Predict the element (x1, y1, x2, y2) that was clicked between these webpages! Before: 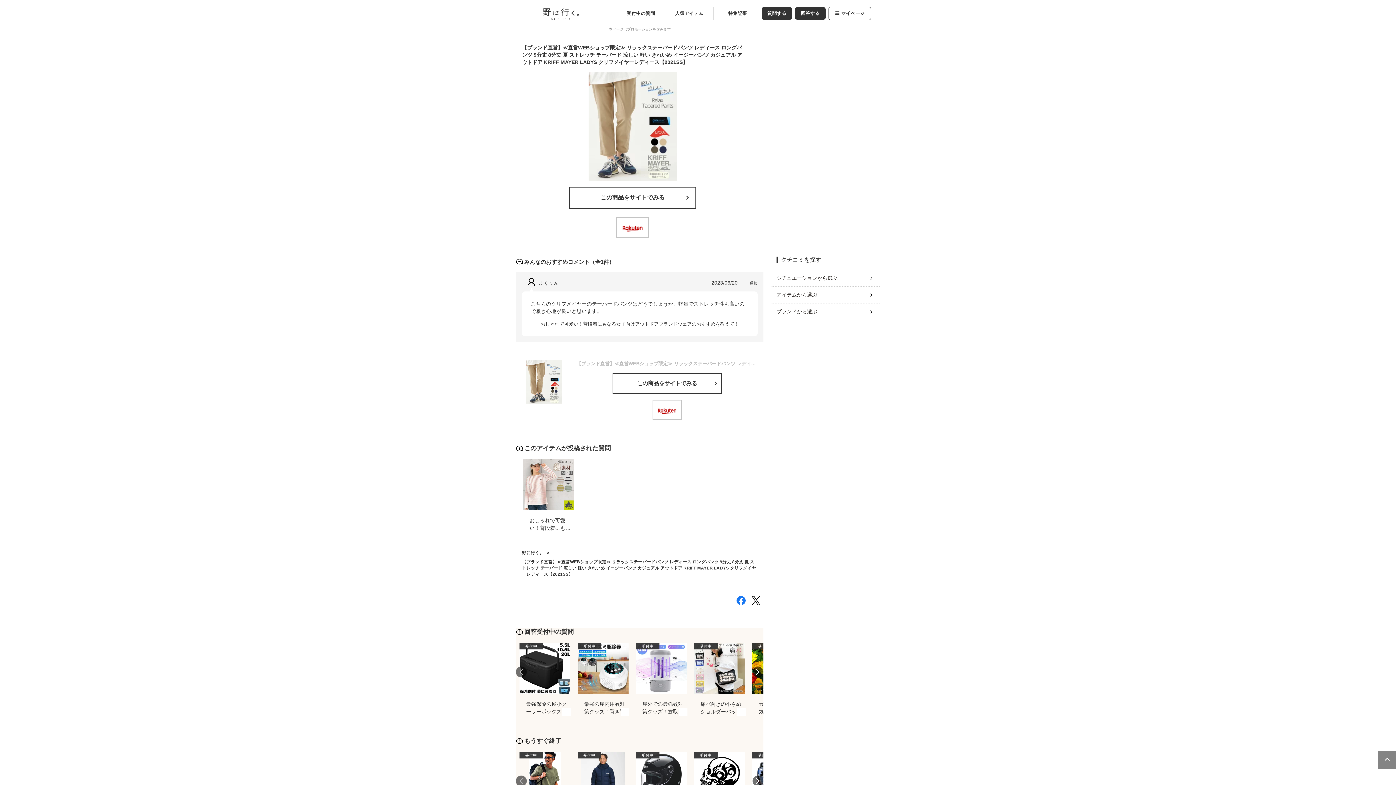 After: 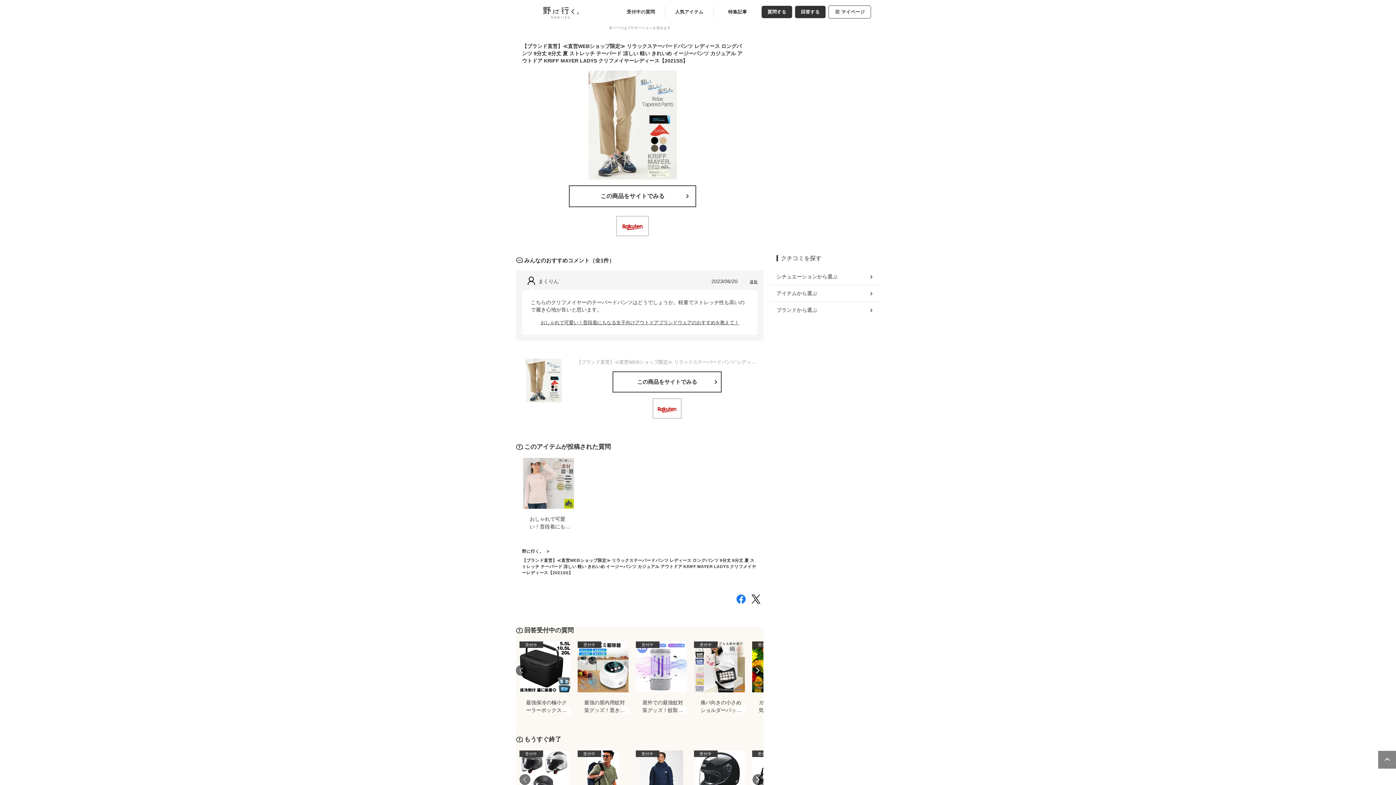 Action: bbox: (516, 776, 526, 786) label: Previous